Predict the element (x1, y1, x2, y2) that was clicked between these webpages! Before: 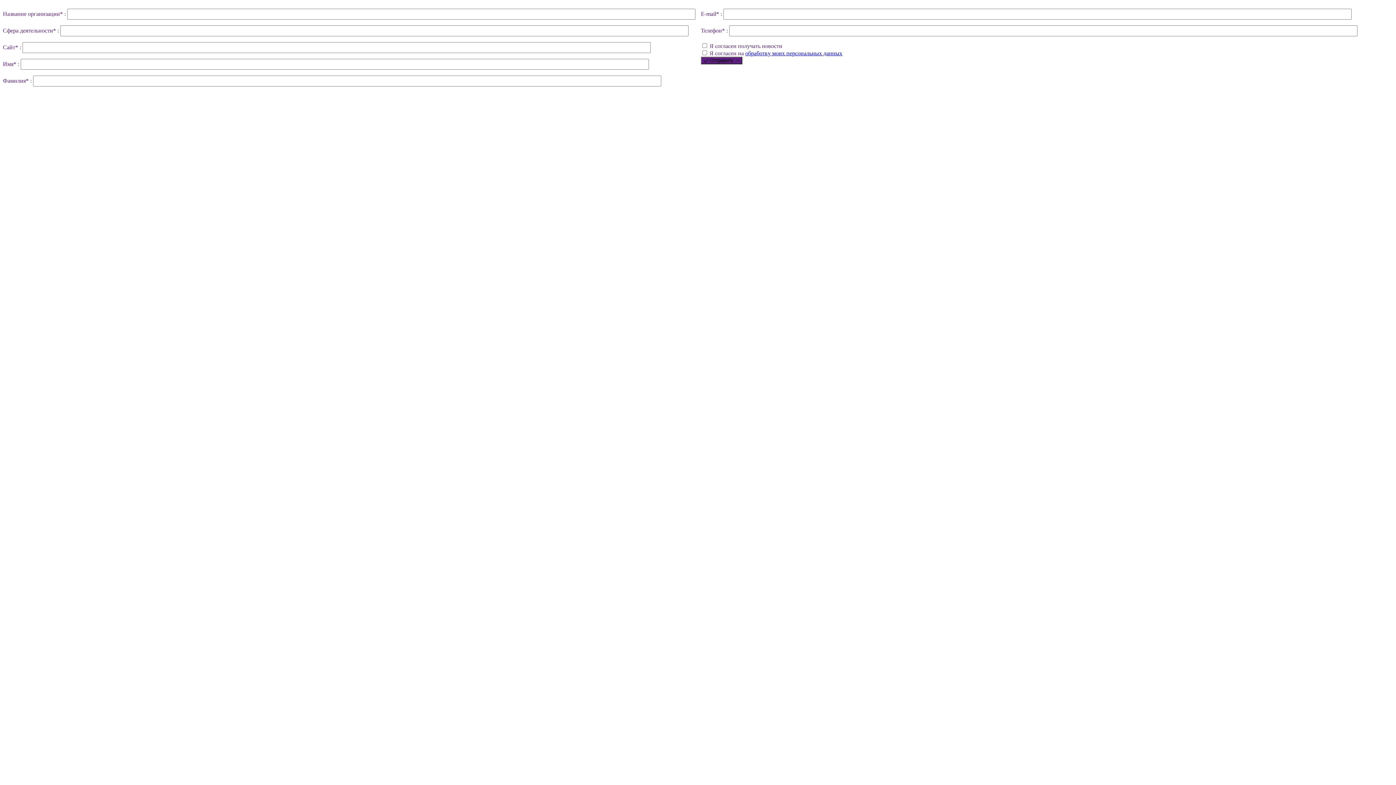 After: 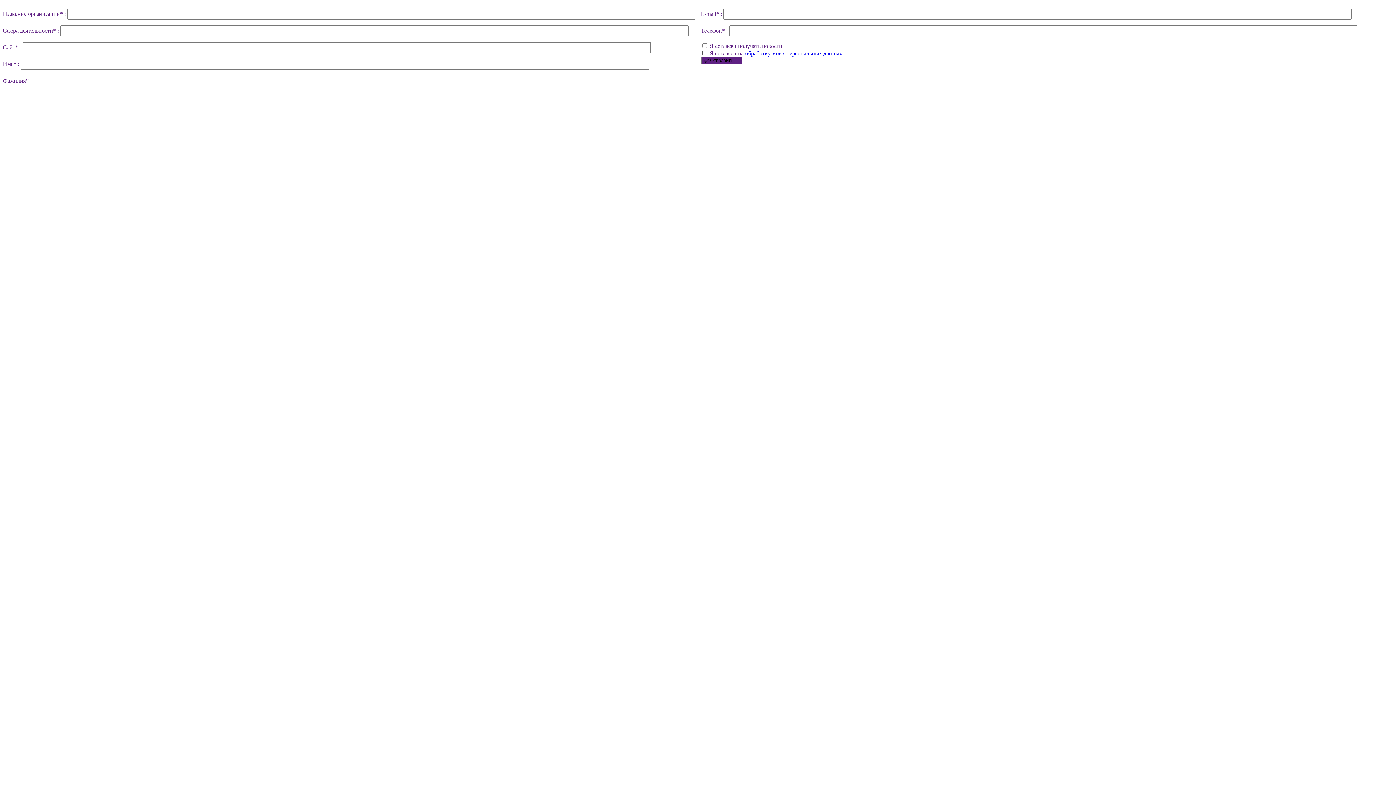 Action: label: обработку моих персональных данных bbox: (745, 50, 842, 56)